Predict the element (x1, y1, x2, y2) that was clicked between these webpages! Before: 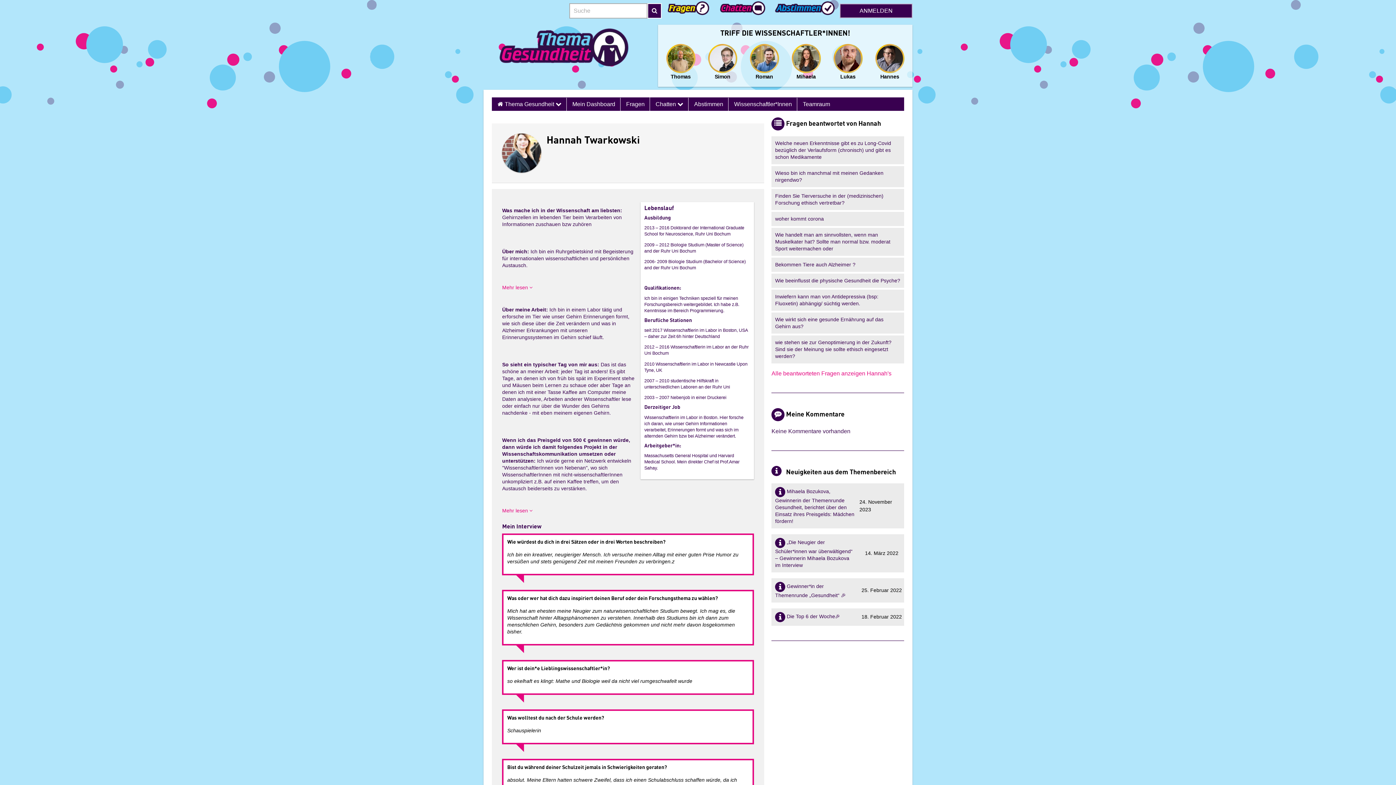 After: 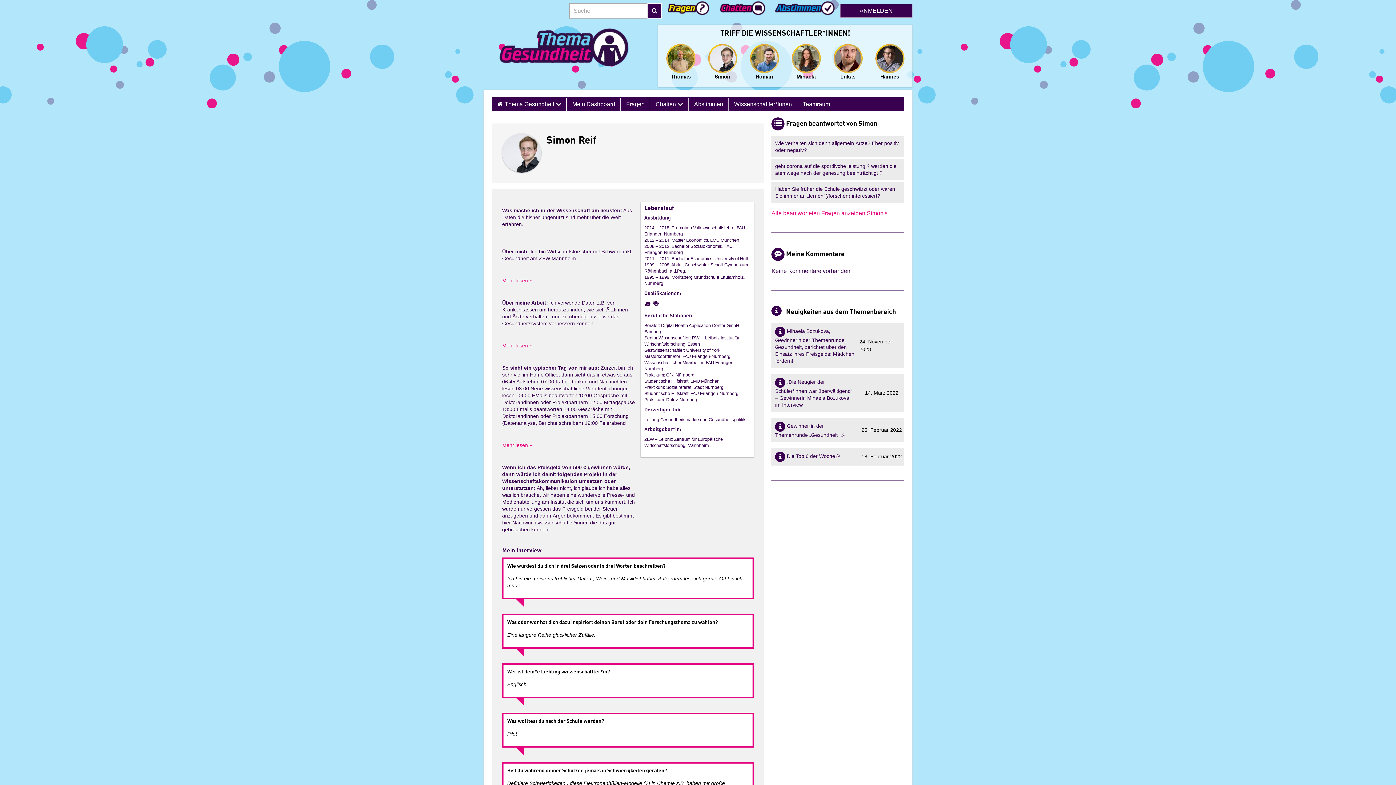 Action: bbox: (705, 44, 740, 84) label: Simon